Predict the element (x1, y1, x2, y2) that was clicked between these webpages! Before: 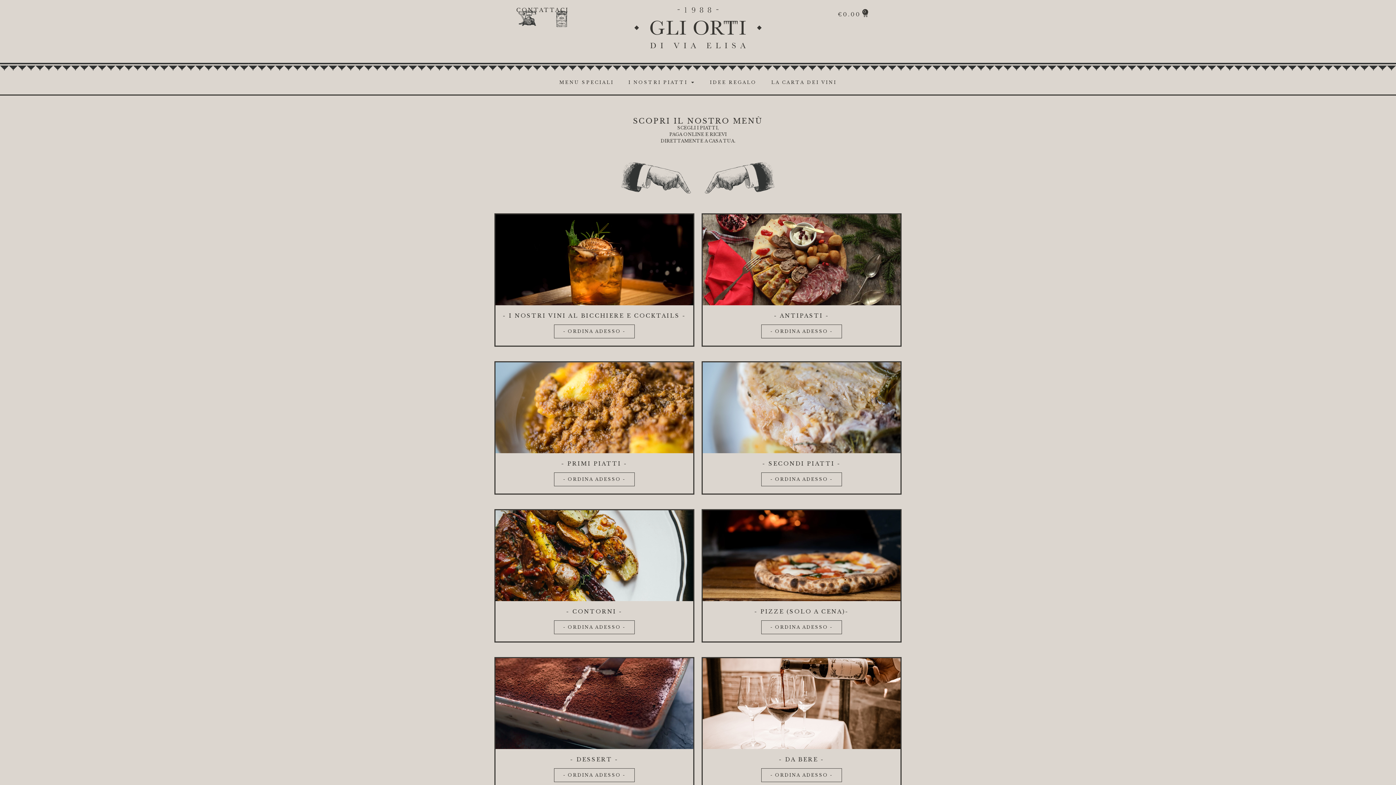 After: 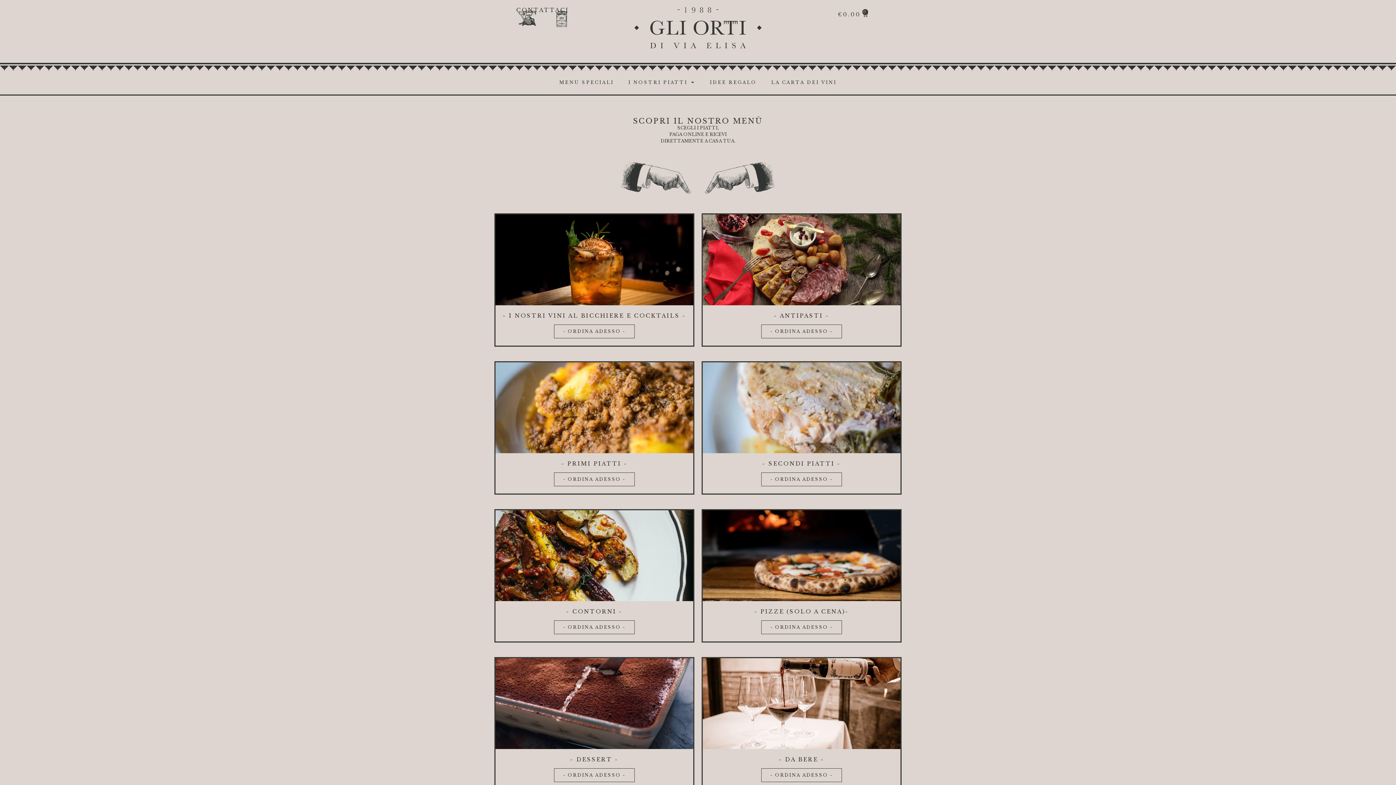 Action: bbox: (634, 7, 761, 48)